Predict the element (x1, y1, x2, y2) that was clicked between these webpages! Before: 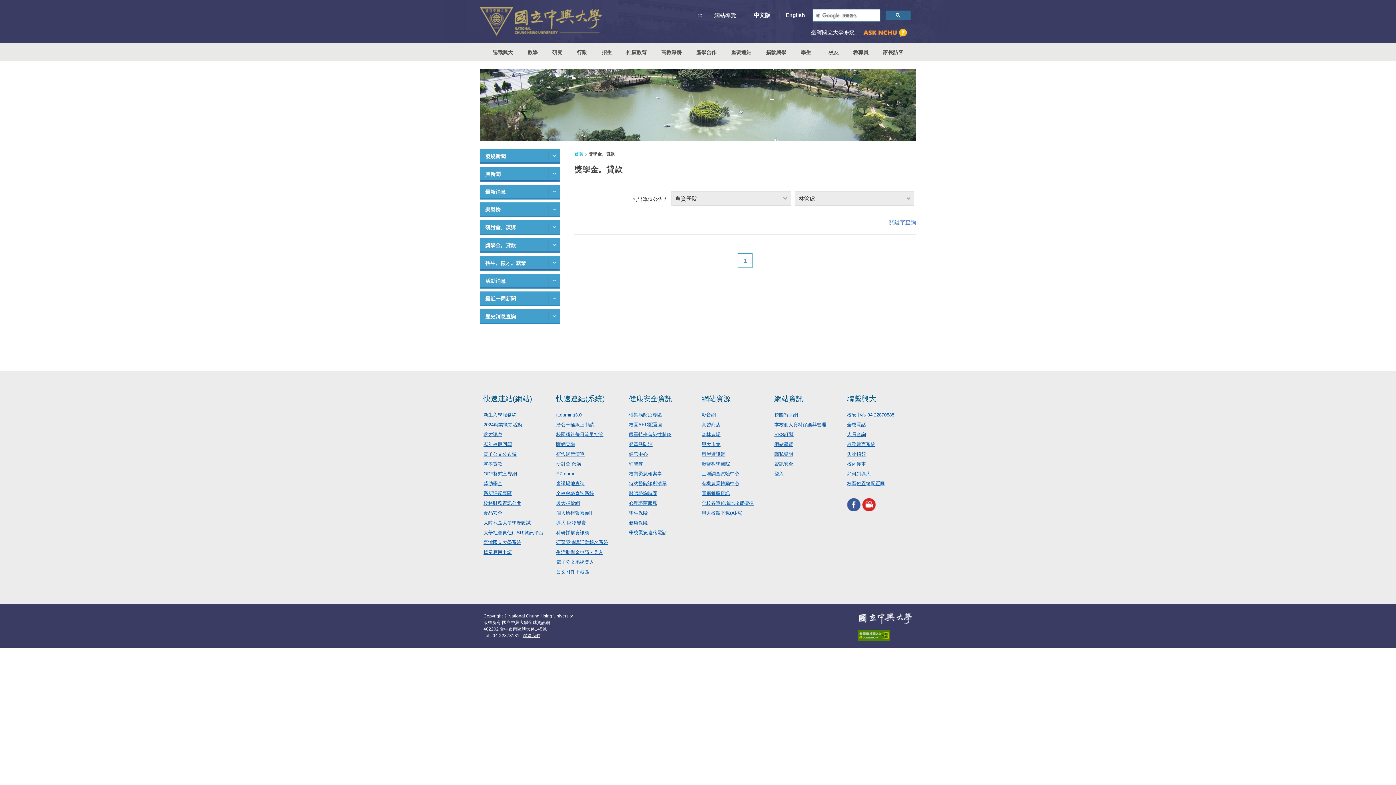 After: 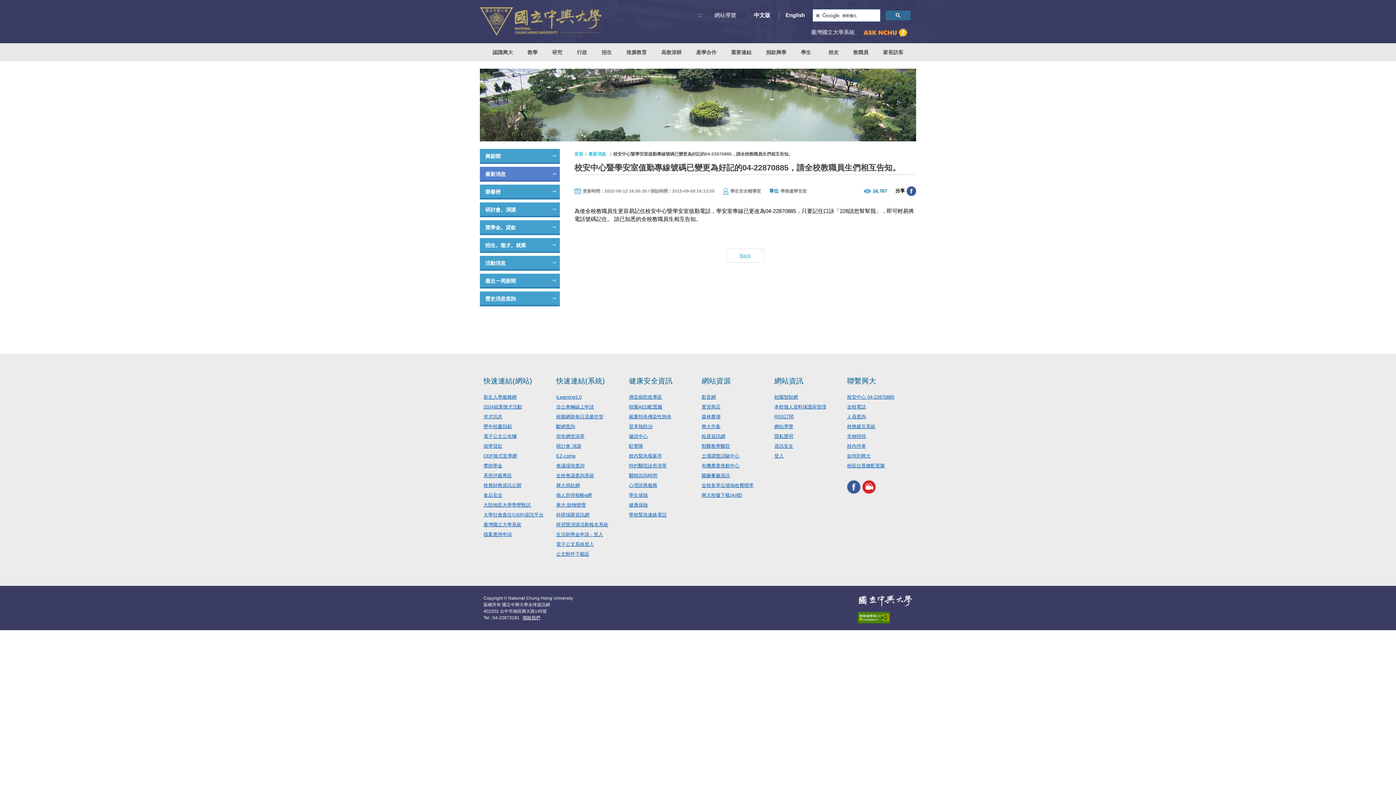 Action: label: 校安中心 04-22870885 bbox: (847, 412, 894, 417)